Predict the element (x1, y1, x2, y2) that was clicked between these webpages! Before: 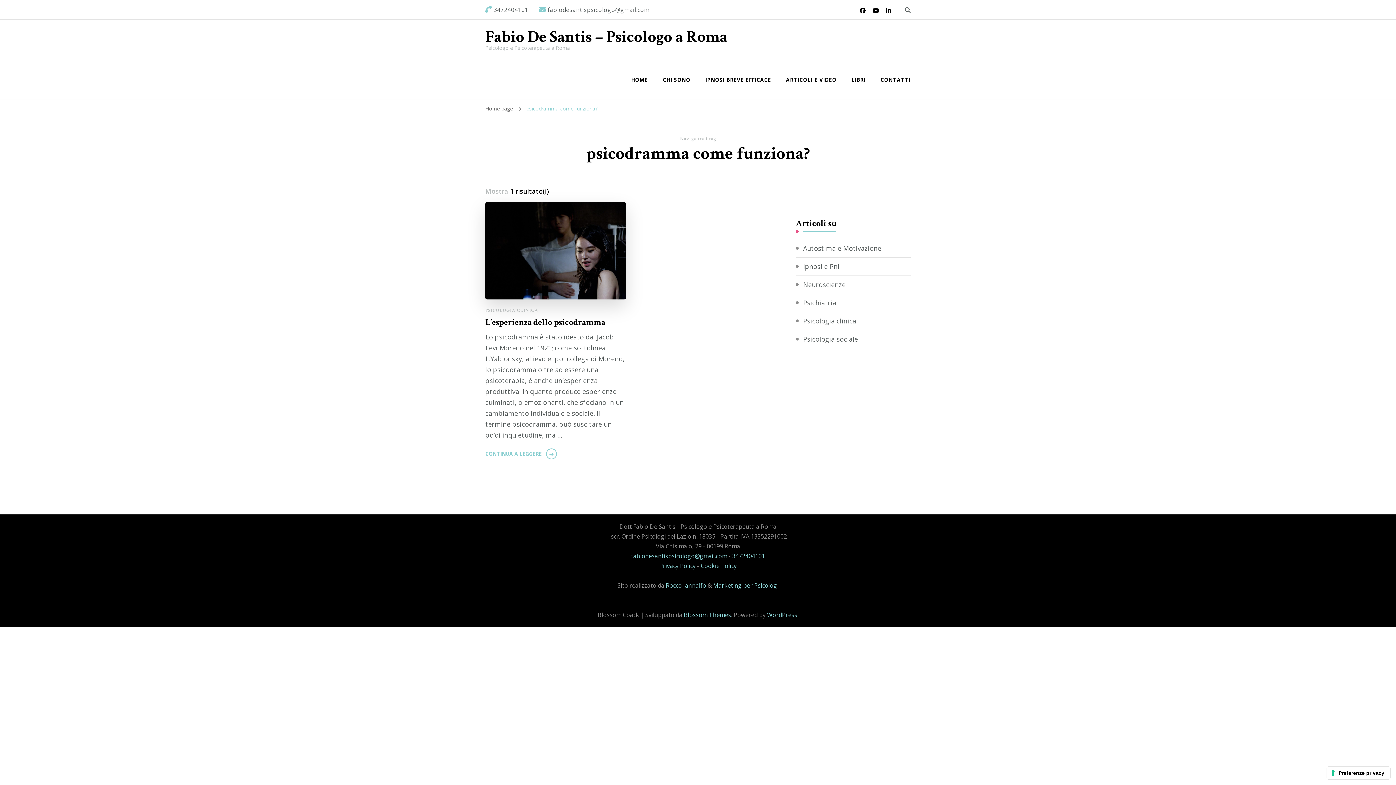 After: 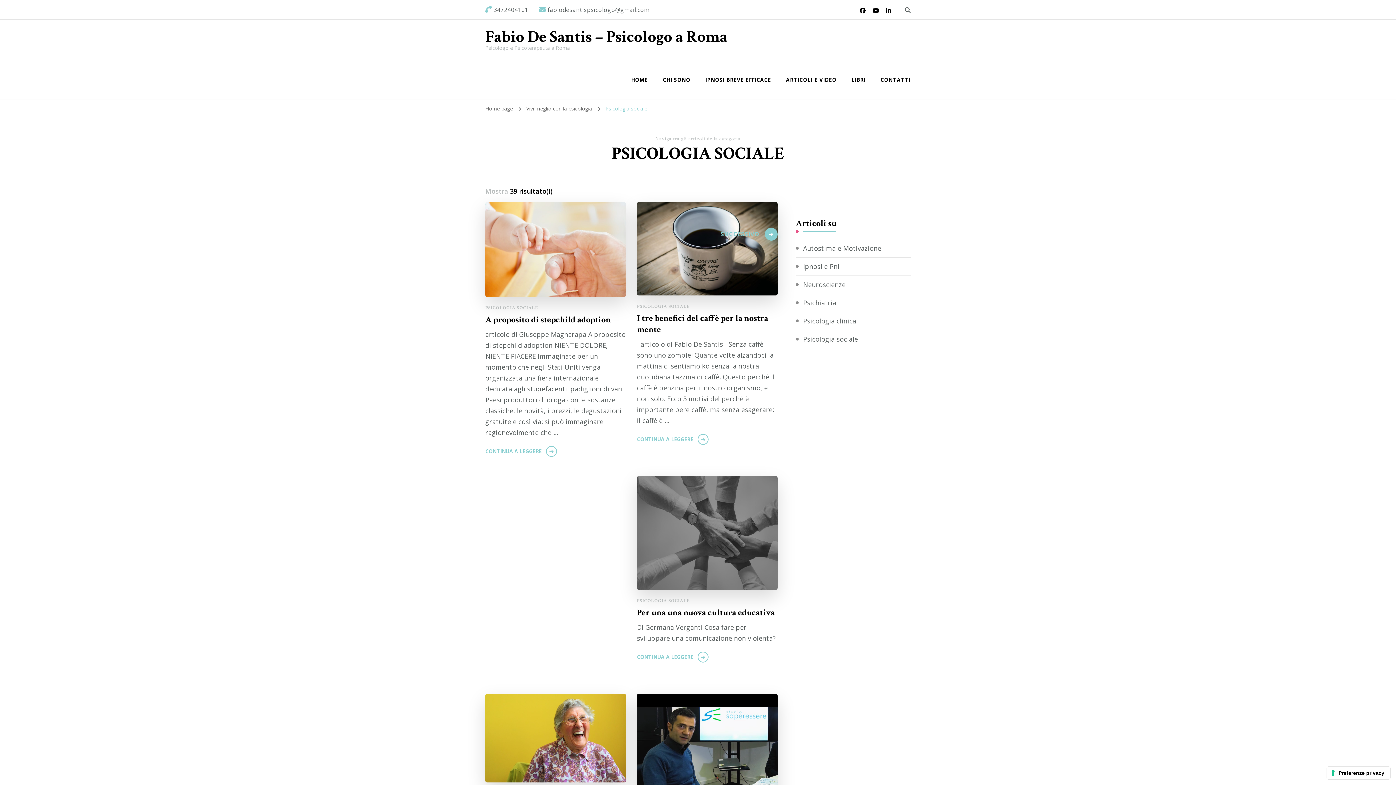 Action: label: Psicologia sociale bbox: (803, 335, 858, 344)